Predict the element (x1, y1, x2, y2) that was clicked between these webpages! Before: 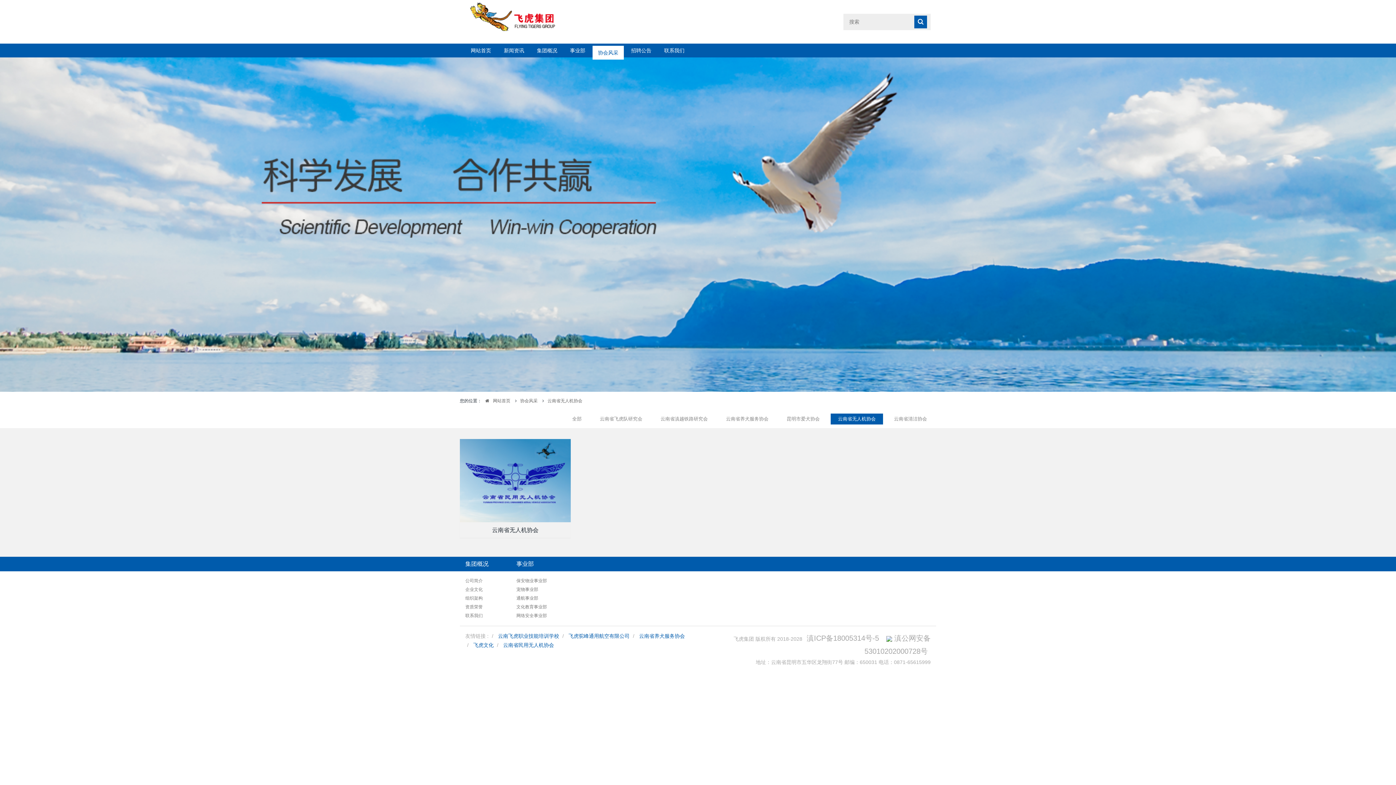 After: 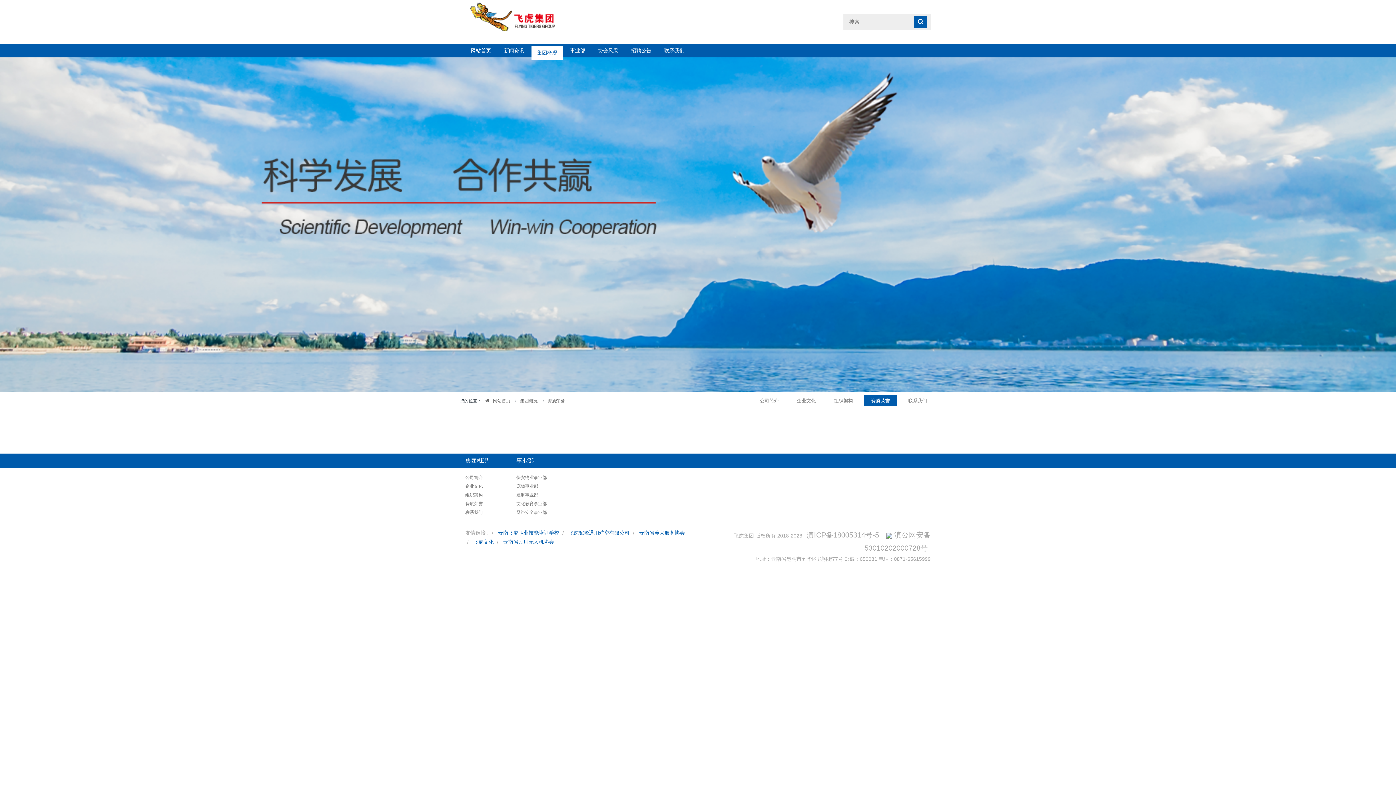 Action: bbox: (465, 604, 482, 609) label: 资质荣誉